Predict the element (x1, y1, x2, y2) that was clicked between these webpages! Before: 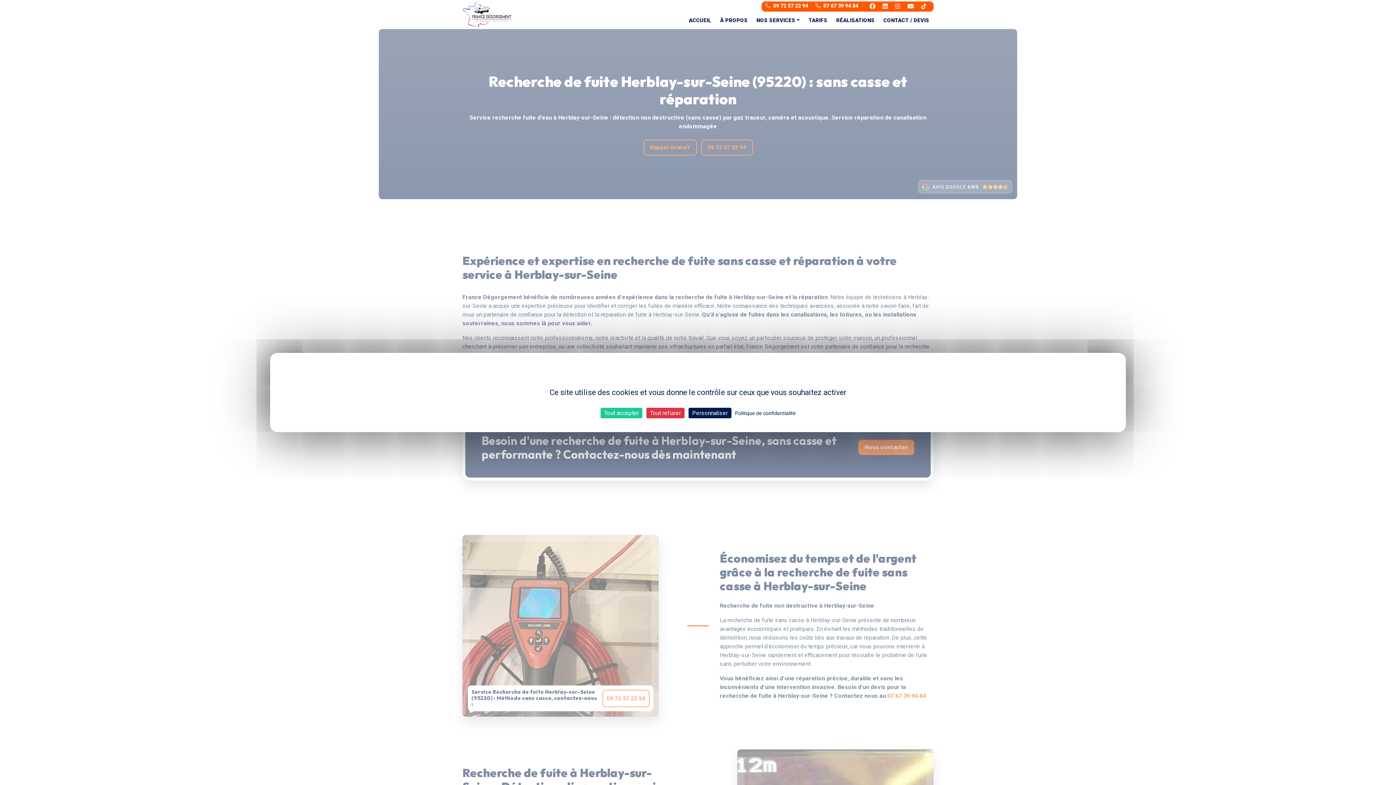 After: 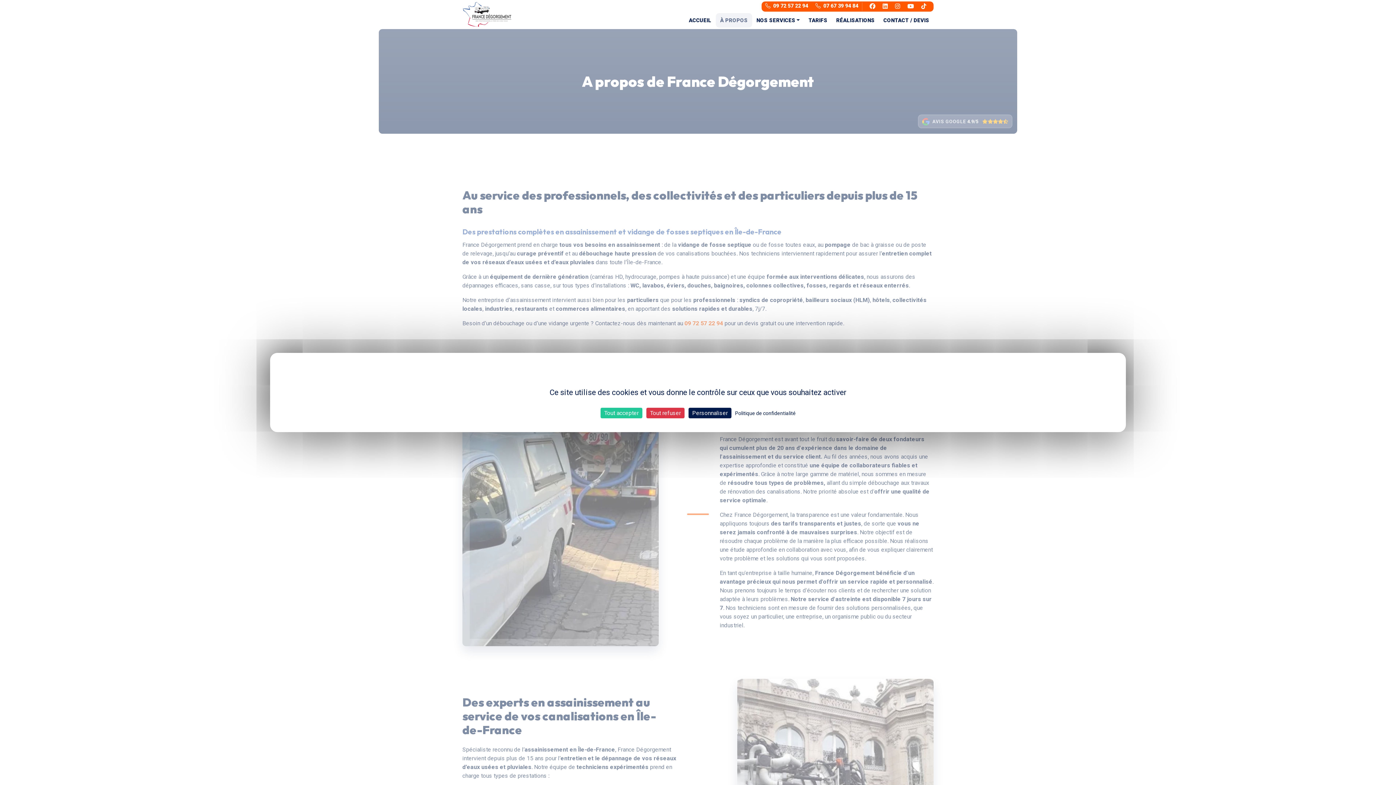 Action: bbox: (715, 13, 752, 27) label: À PROPOS